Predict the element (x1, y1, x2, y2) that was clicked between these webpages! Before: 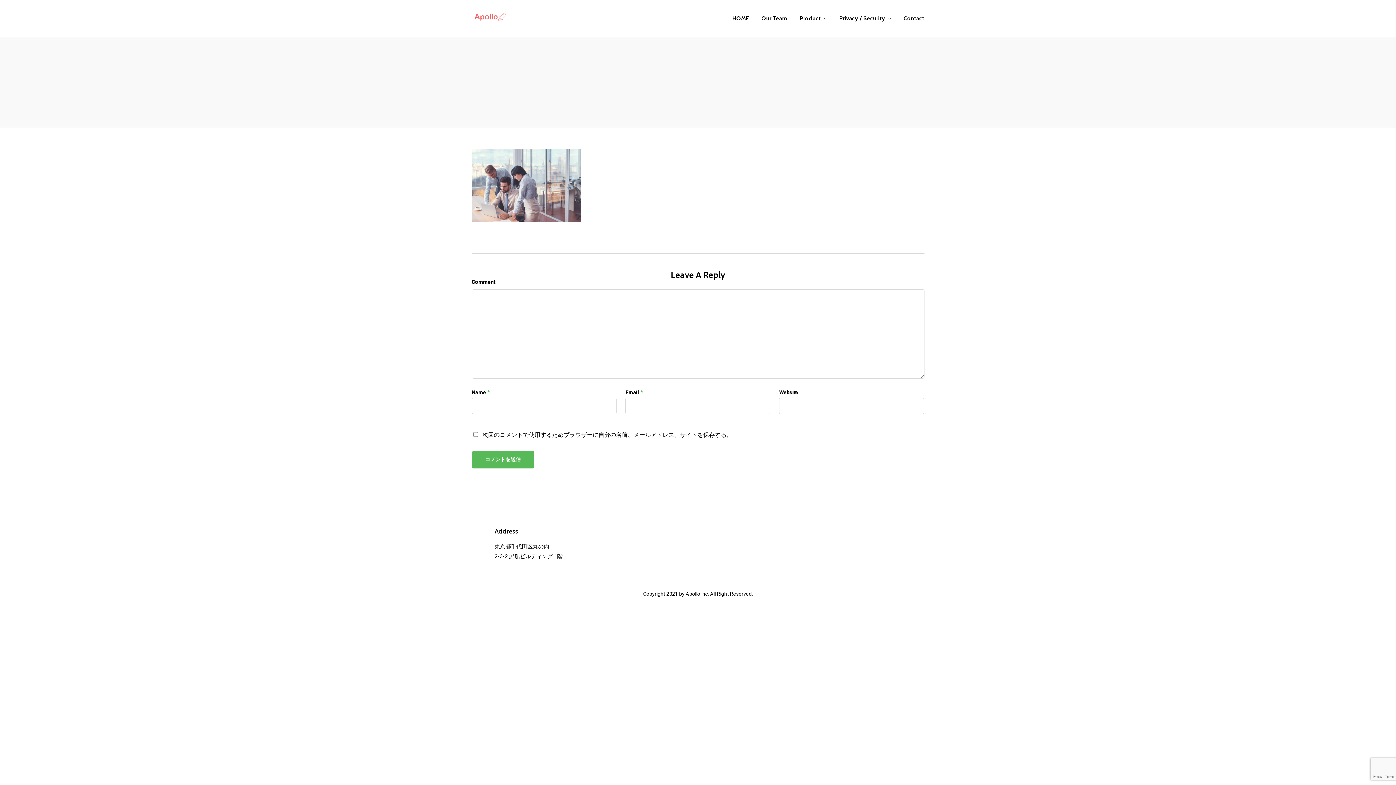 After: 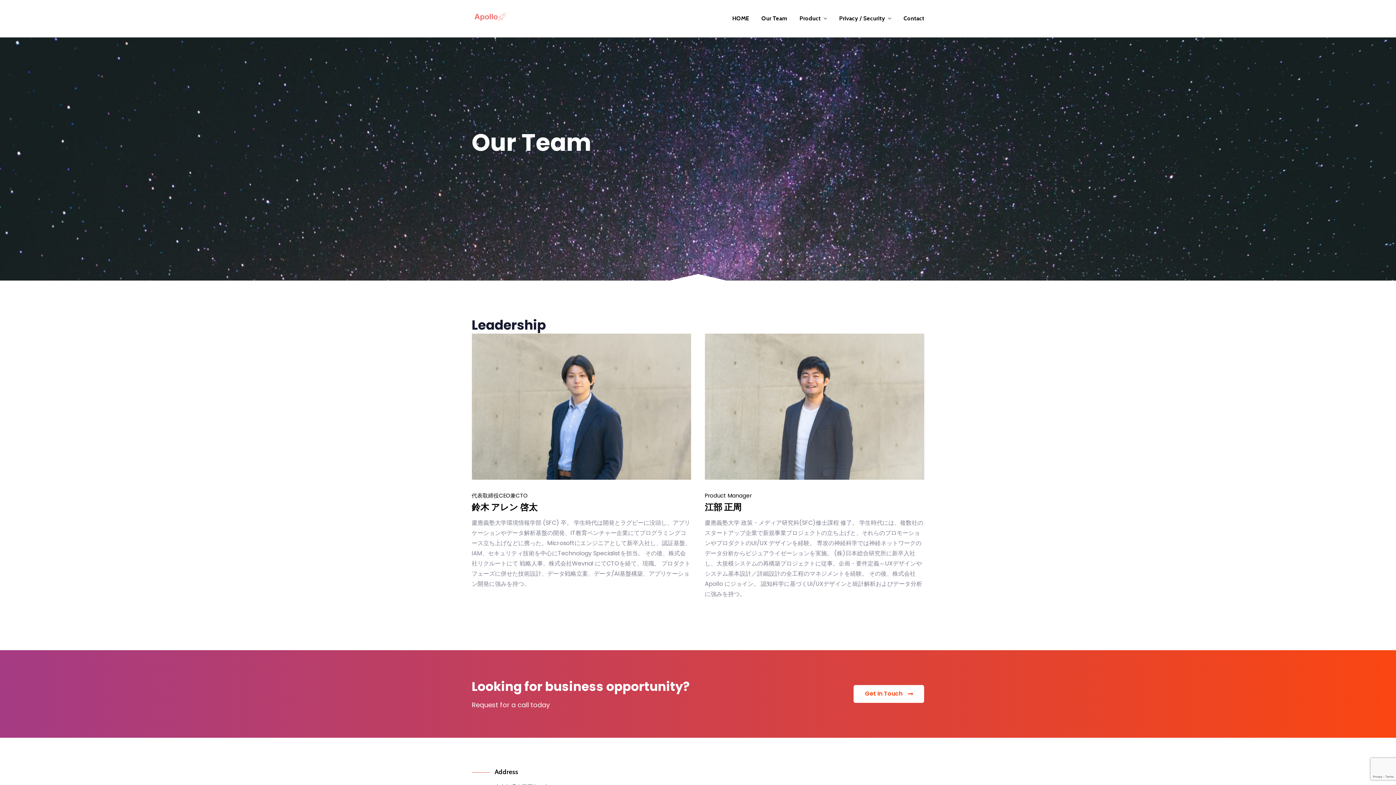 Action: label: Our Team bbox: (761, 13, 787, 23)